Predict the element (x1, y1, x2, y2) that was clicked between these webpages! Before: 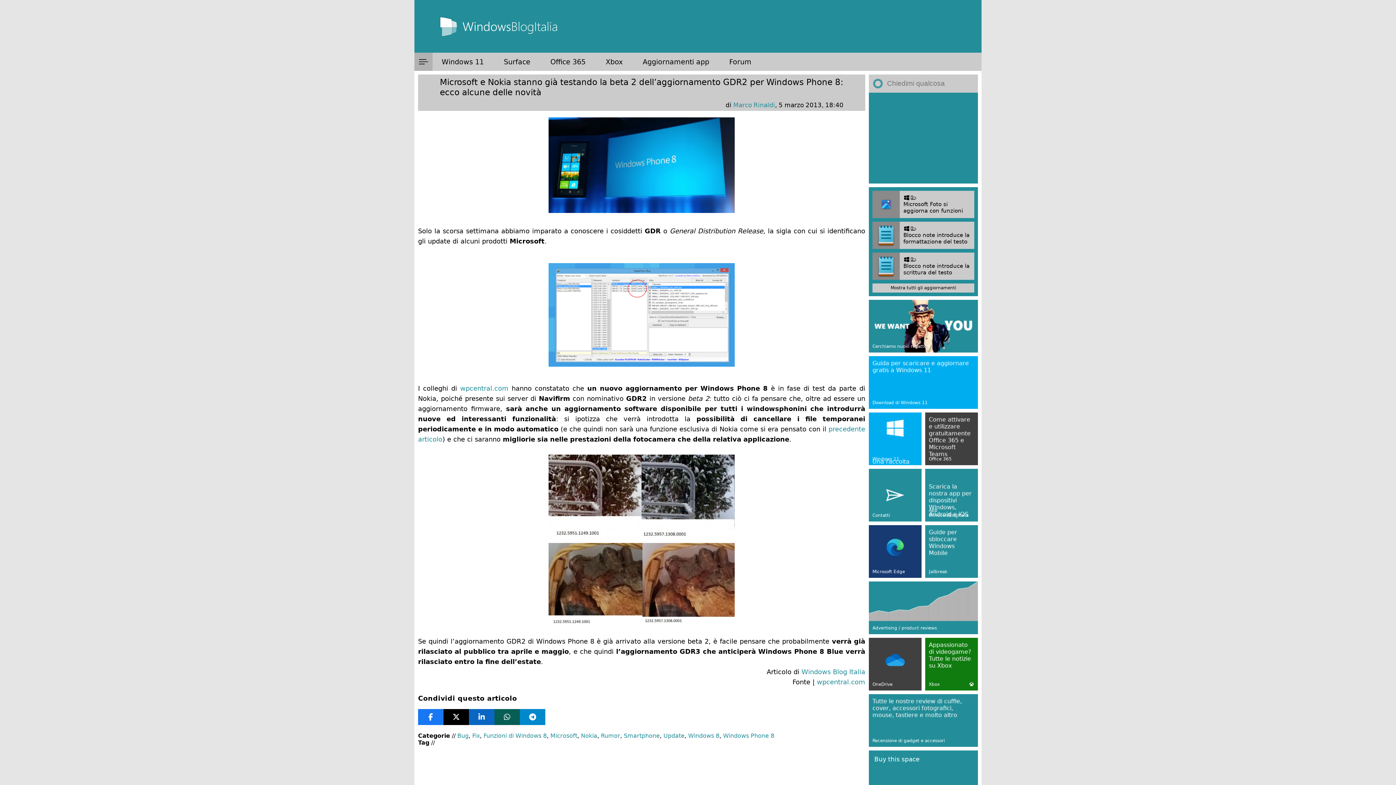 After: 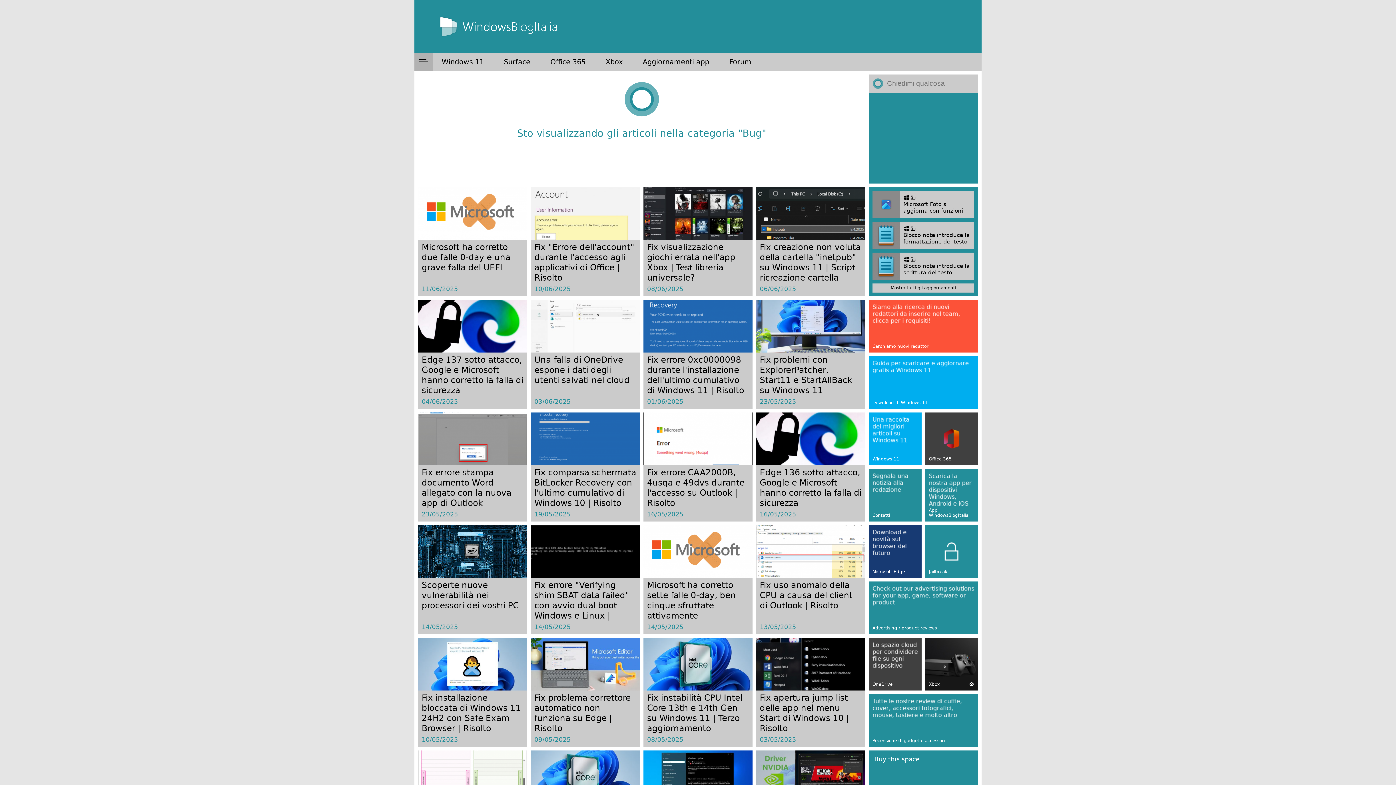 Action: bbox: (457, 732, 468, 739) label: Bug